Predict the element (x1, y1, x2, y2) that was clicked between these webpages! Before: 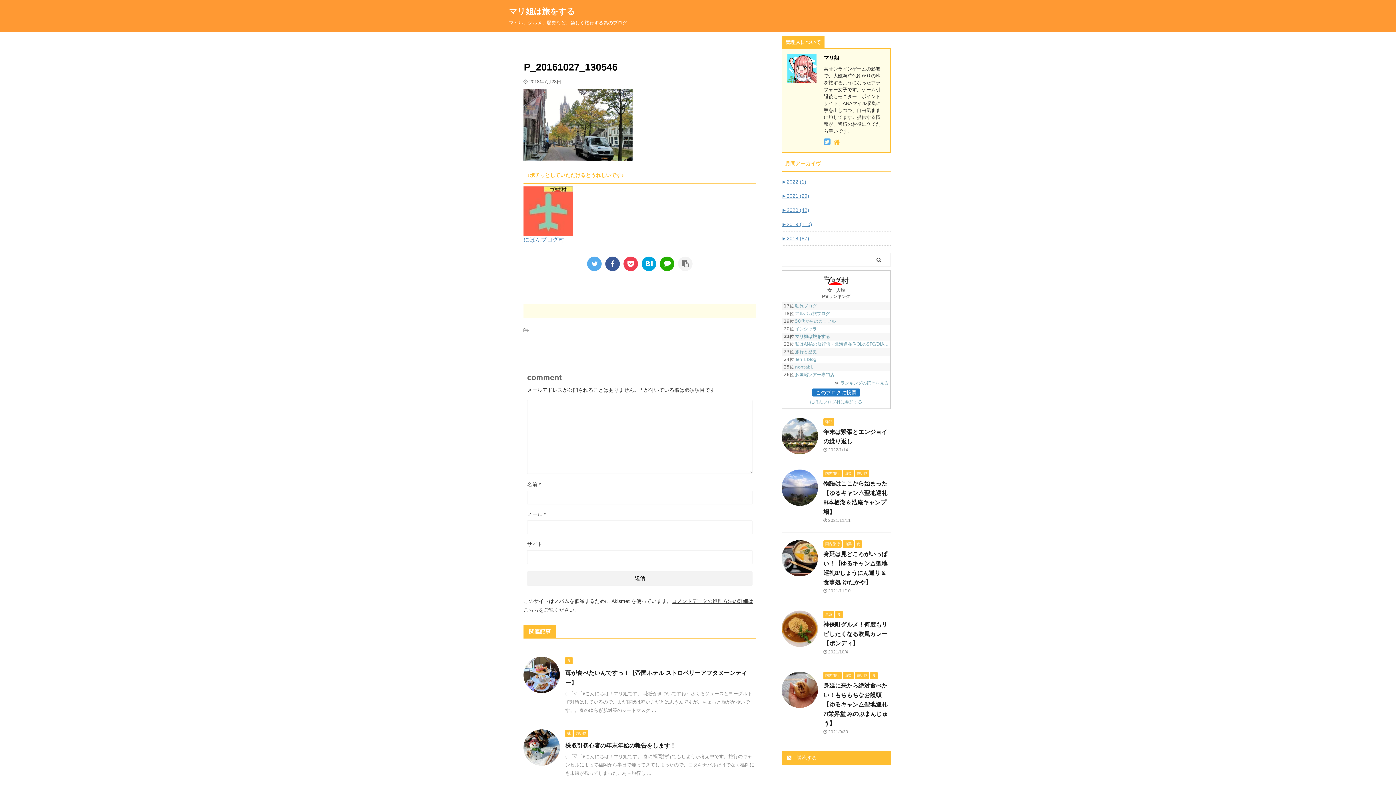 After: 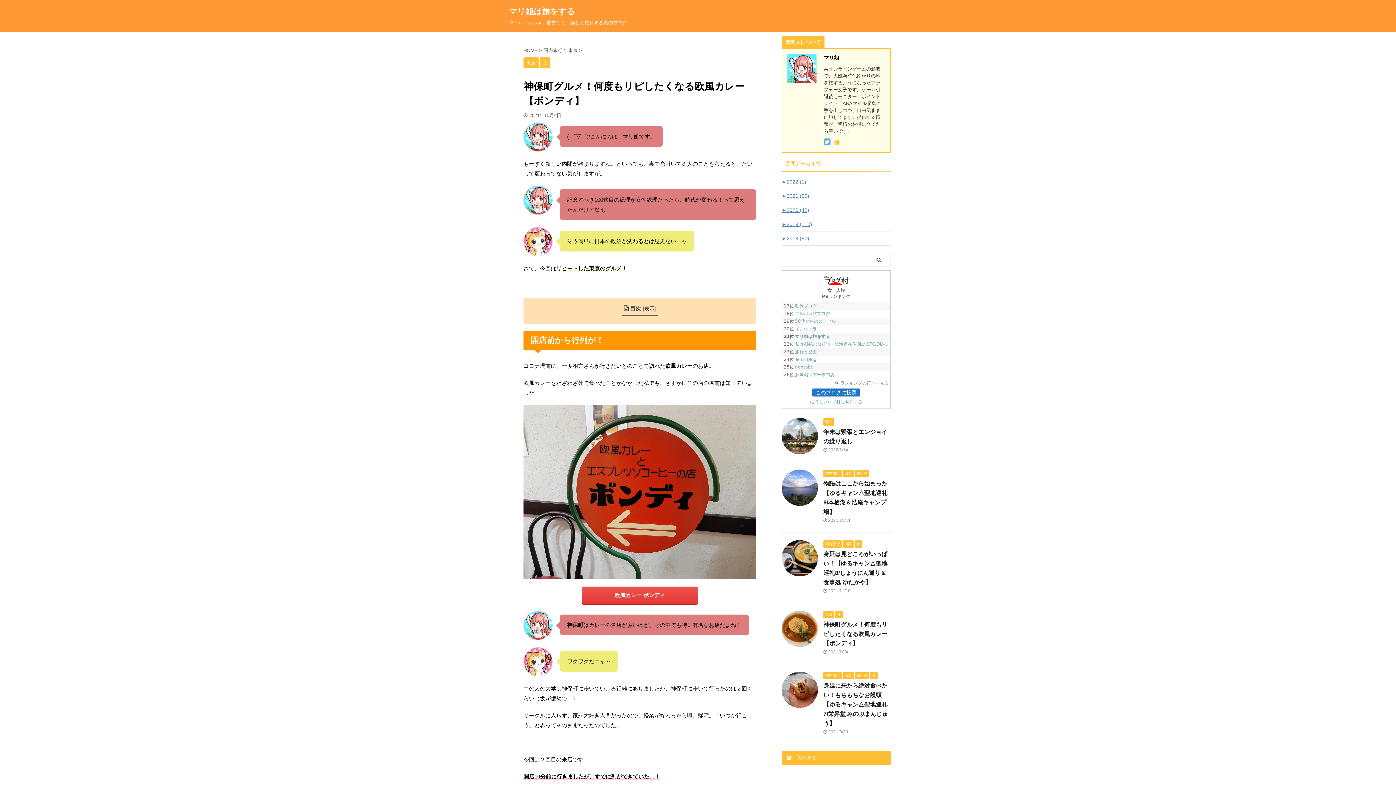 Action: bbox: (781, 640, 818, 646)